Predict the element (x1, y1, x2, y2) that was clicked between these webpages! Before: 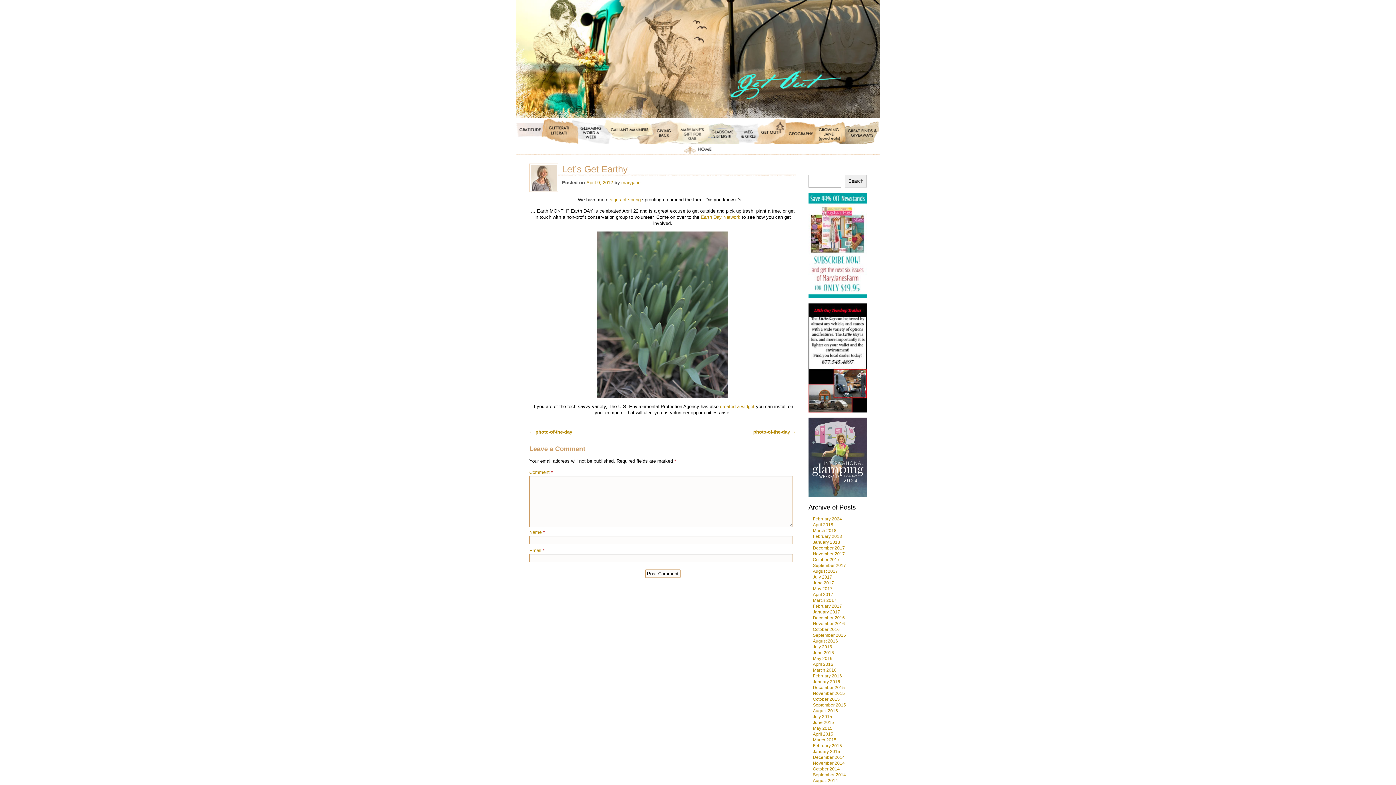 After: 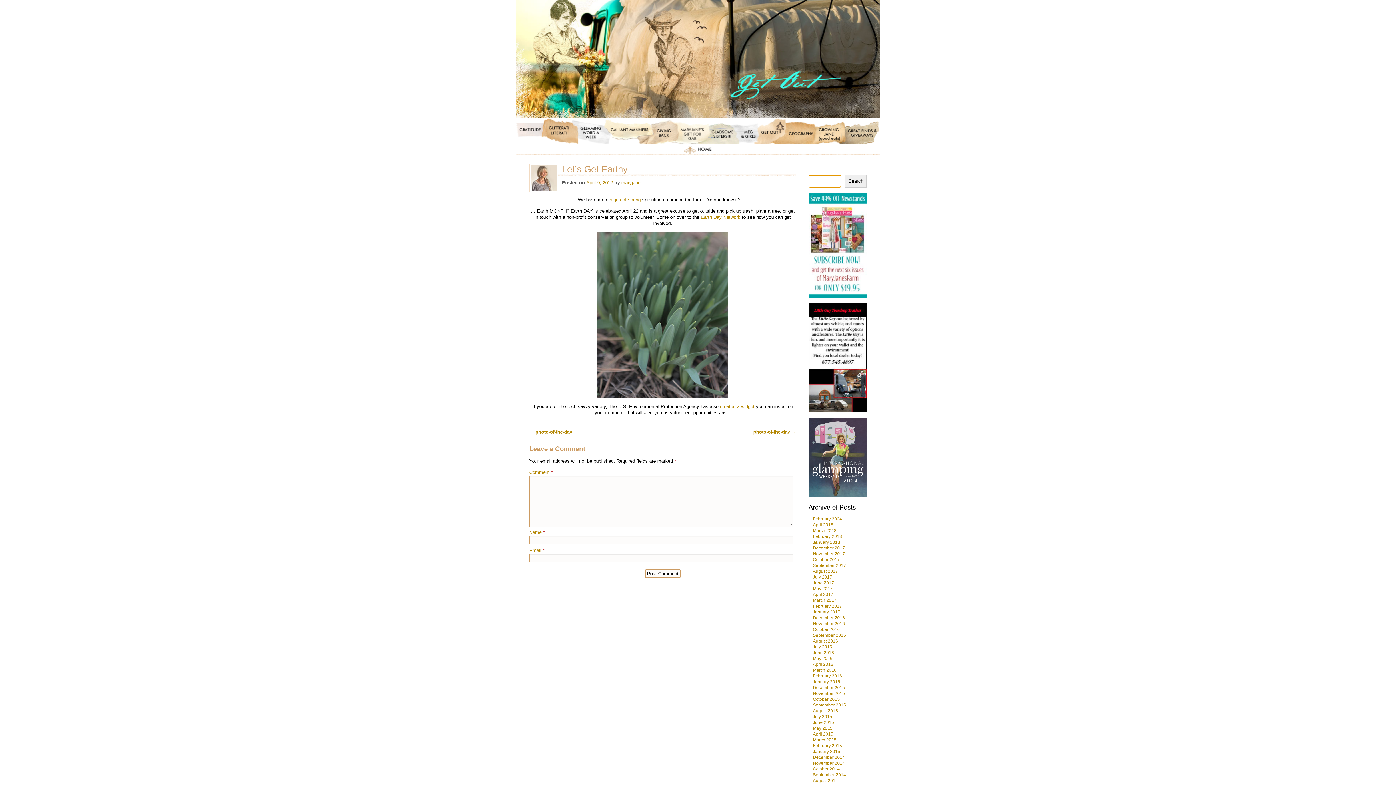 Action: bbox: (845, 174, 866, 187) label: Search